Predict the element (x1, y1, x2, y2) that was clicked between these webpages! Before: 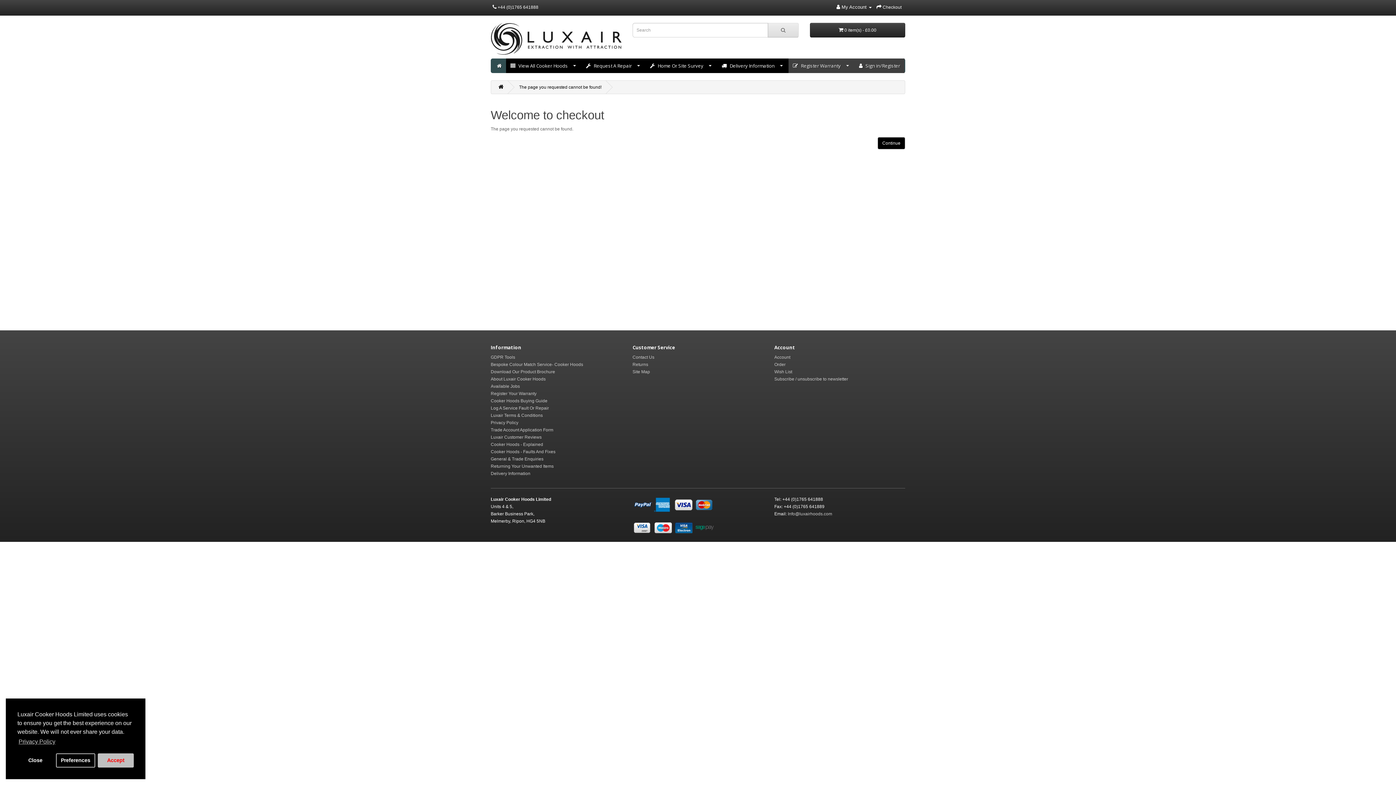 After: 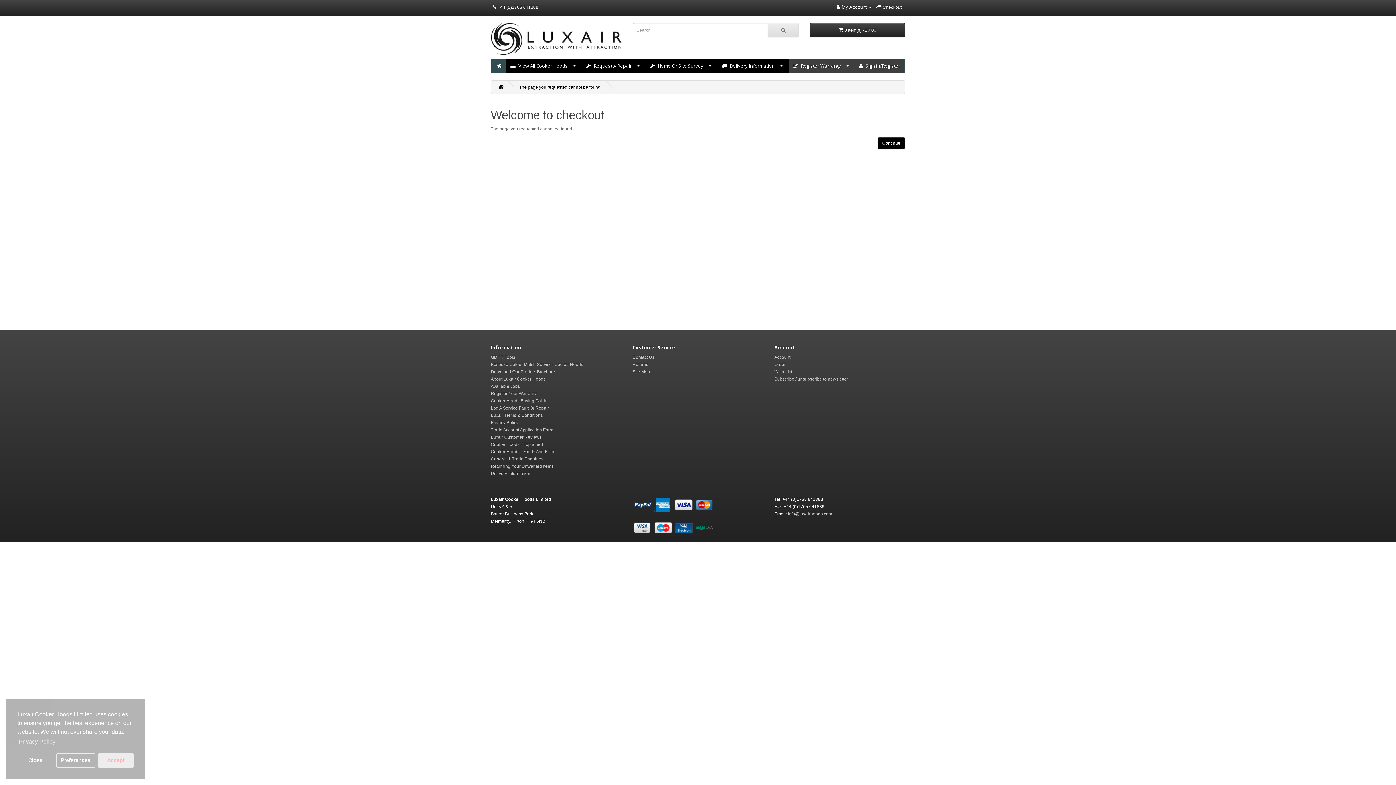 Action: label: The page you requested cannot be found! bbox: (519, 84, 601, 89)